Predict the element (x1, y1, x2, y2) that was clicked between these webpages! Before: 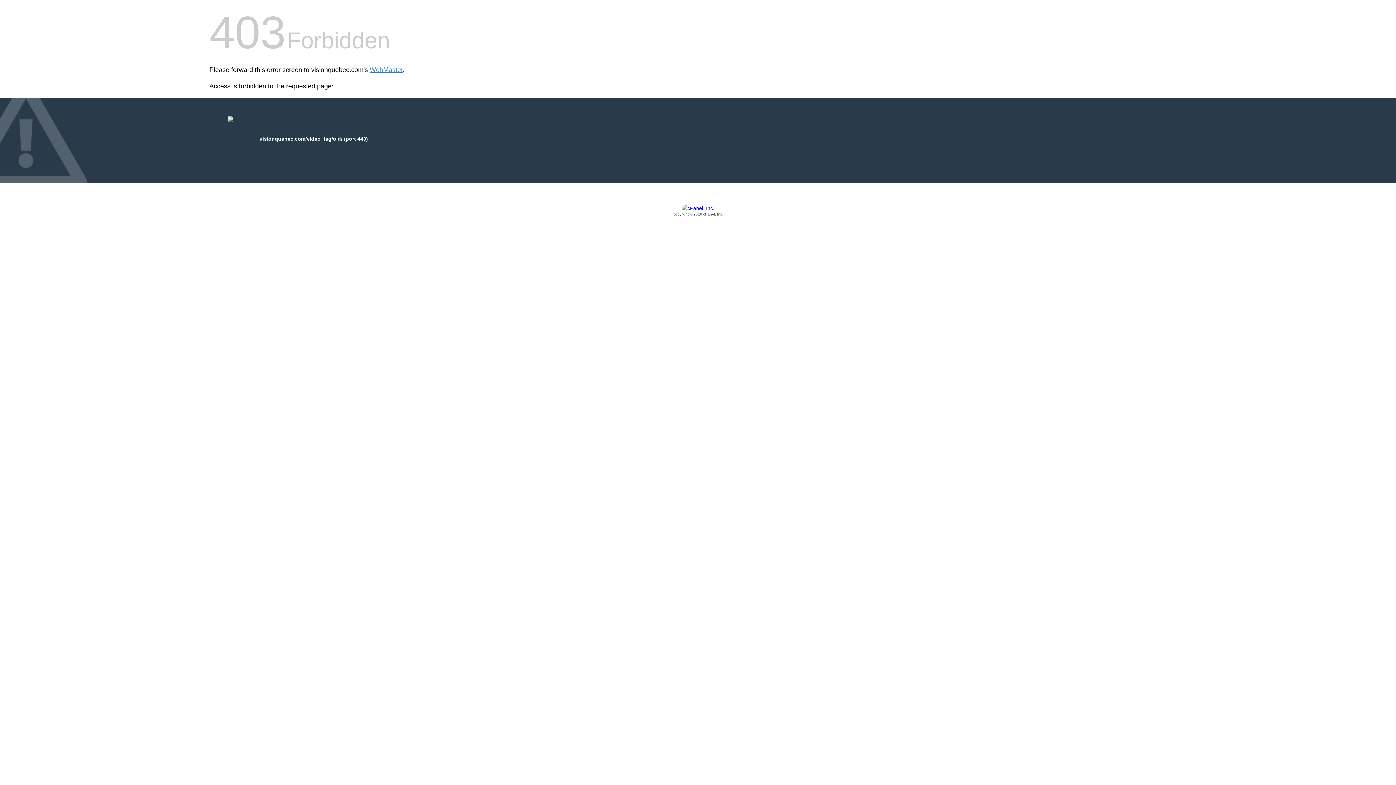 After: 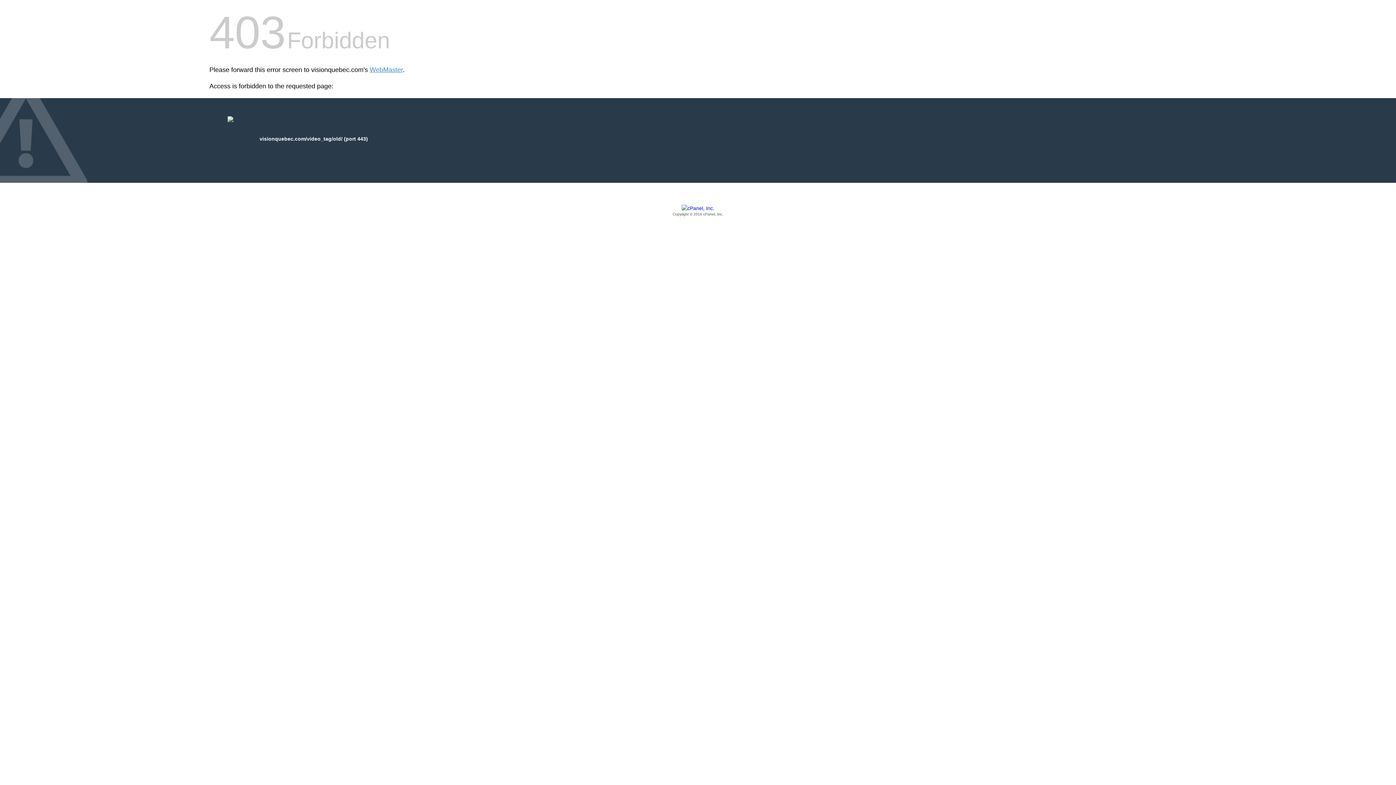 Action: bbox: (209, 205, 1186, 217) label: Copyright © 2016 cPanel, Inc.